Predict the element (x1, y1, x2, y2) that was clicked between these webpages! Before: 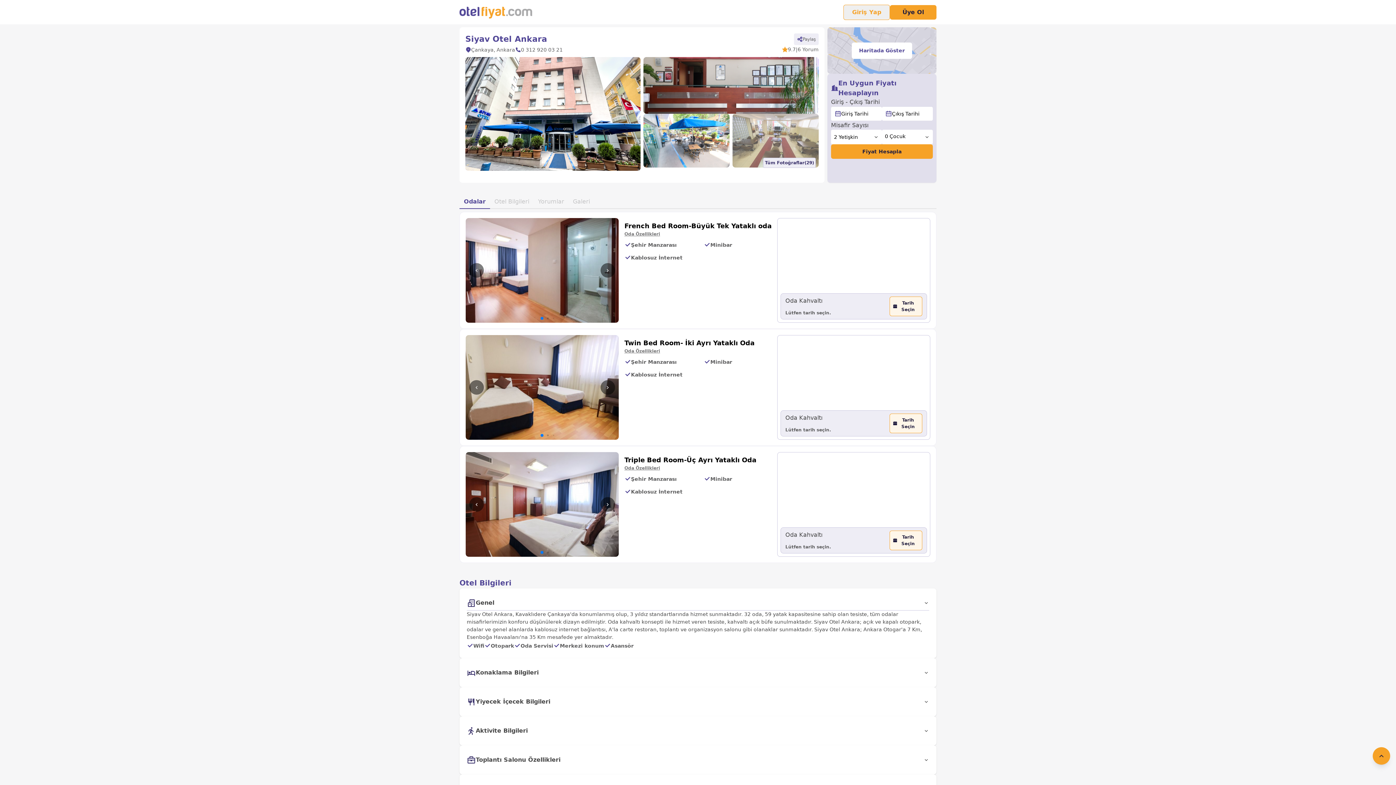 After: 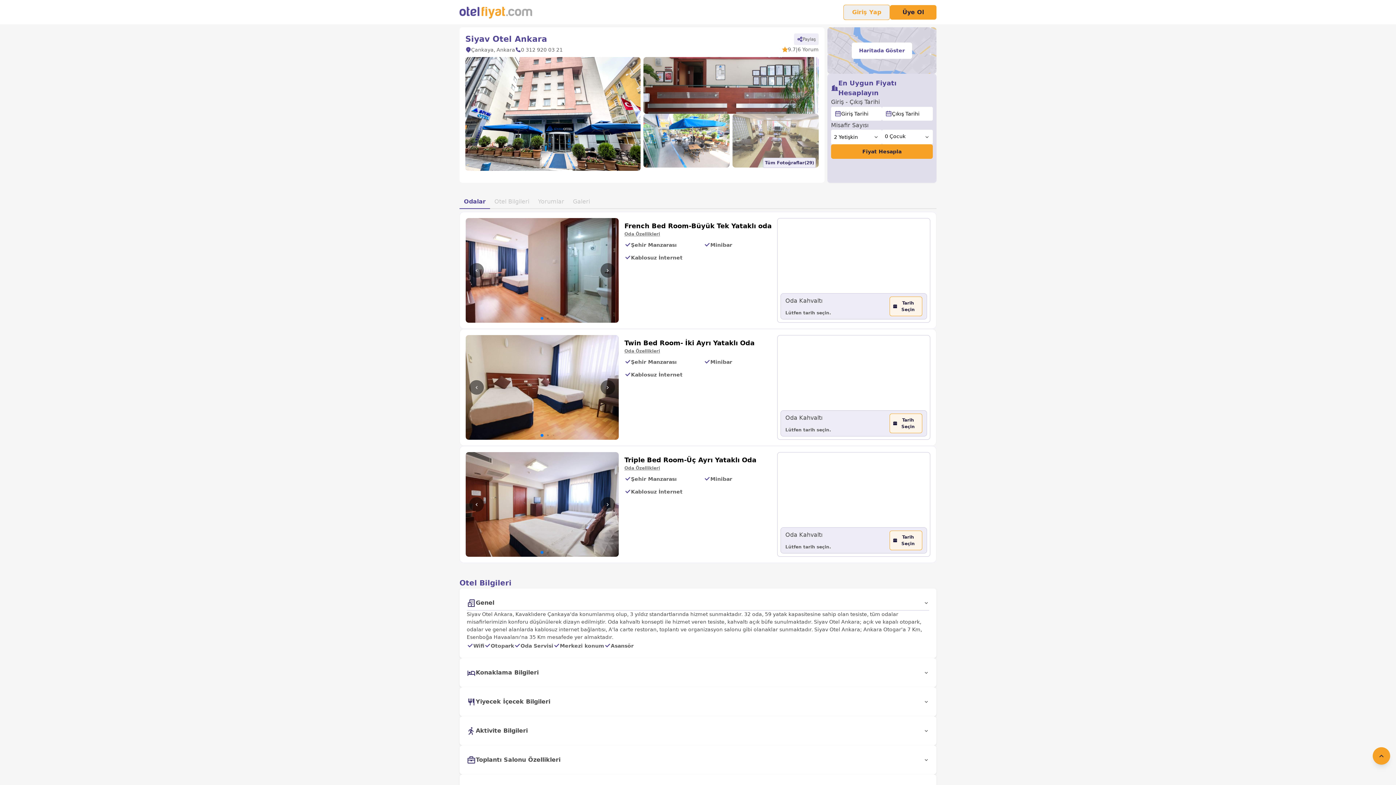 Action: label: 0 312 920 03 21 bbox: (521, 45, 562, 53)